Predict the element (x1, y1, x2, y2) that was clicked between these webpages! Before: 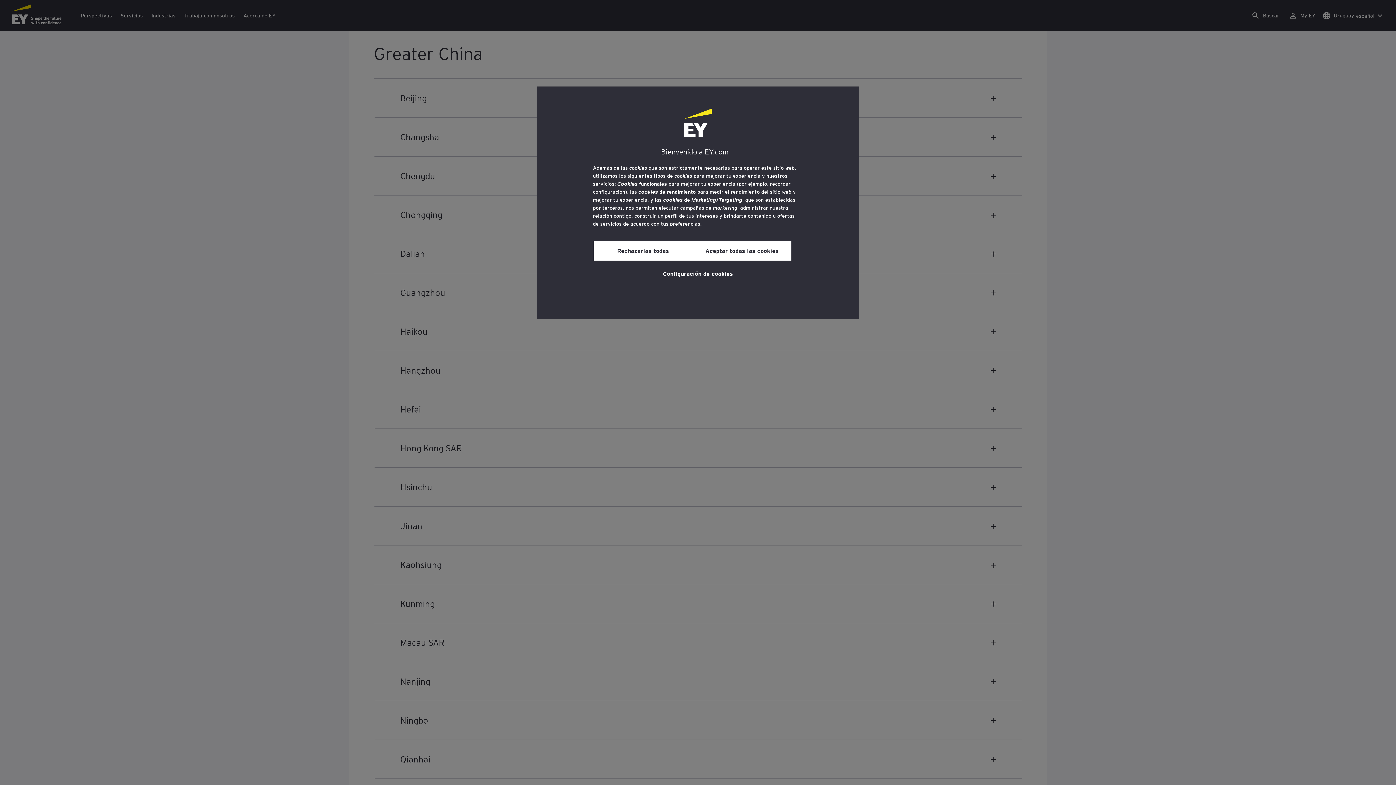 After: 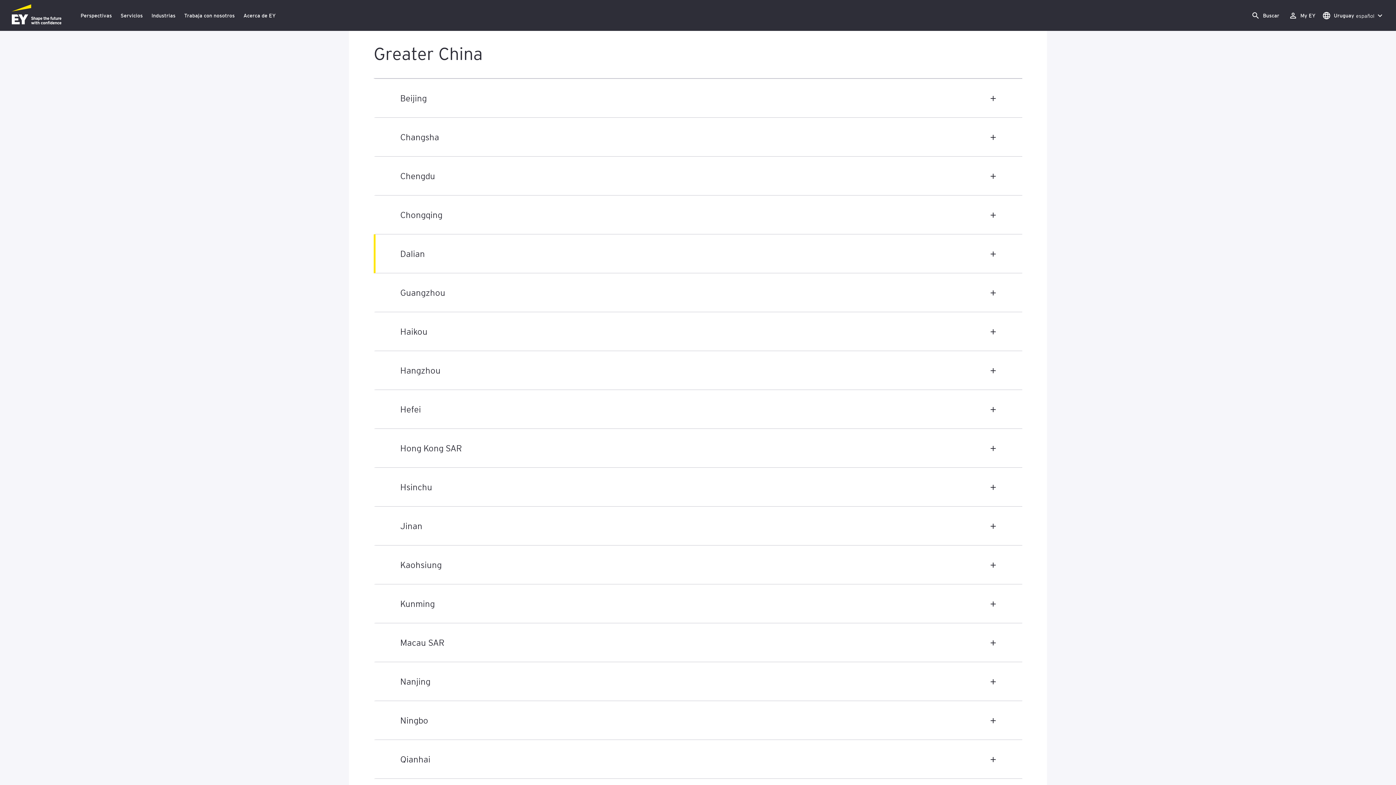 Action: bbox: (593, 240, 692, 260) label: Rechazarlas todas